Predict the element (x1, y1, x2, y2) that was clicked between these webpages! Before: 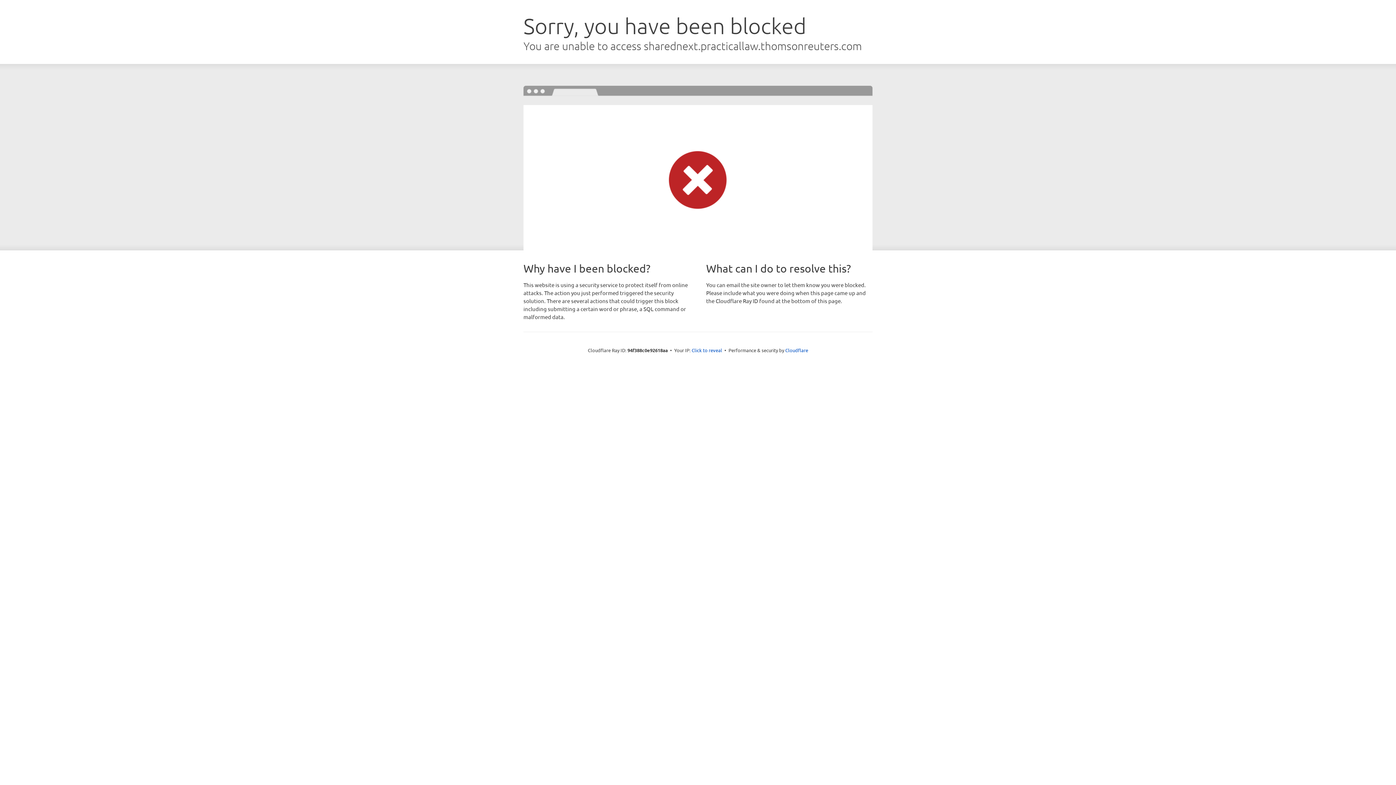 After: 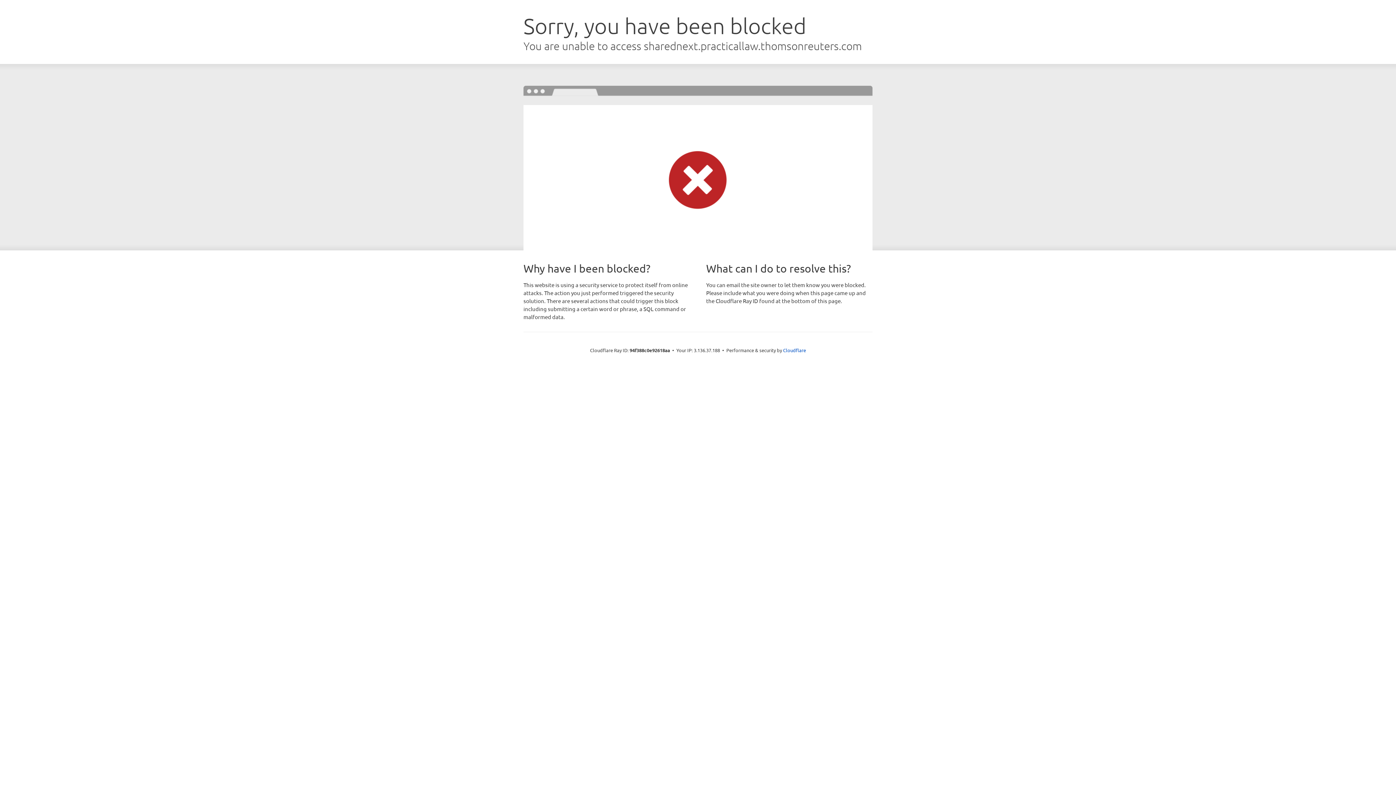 Action: label: Click to reveal bbox: (691, 346, 722, 353)